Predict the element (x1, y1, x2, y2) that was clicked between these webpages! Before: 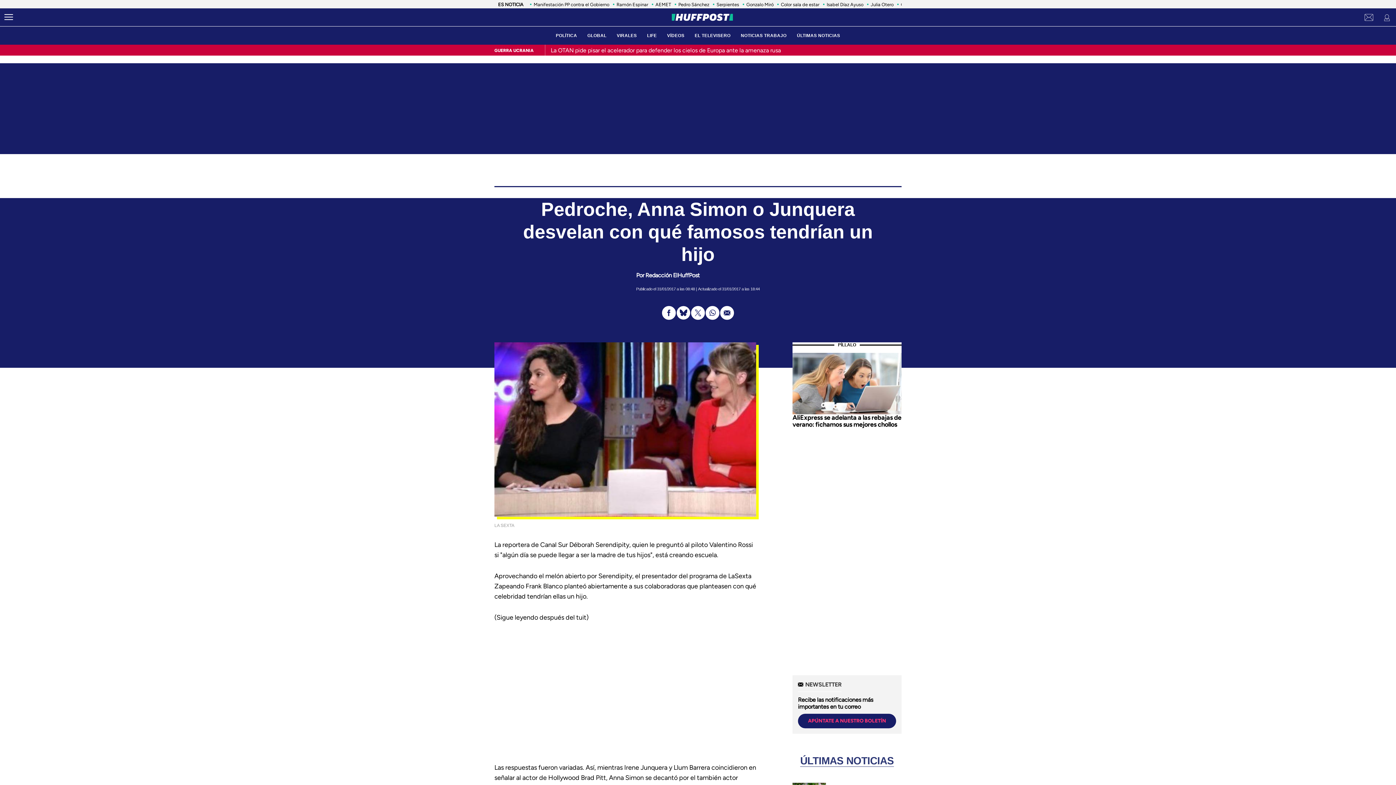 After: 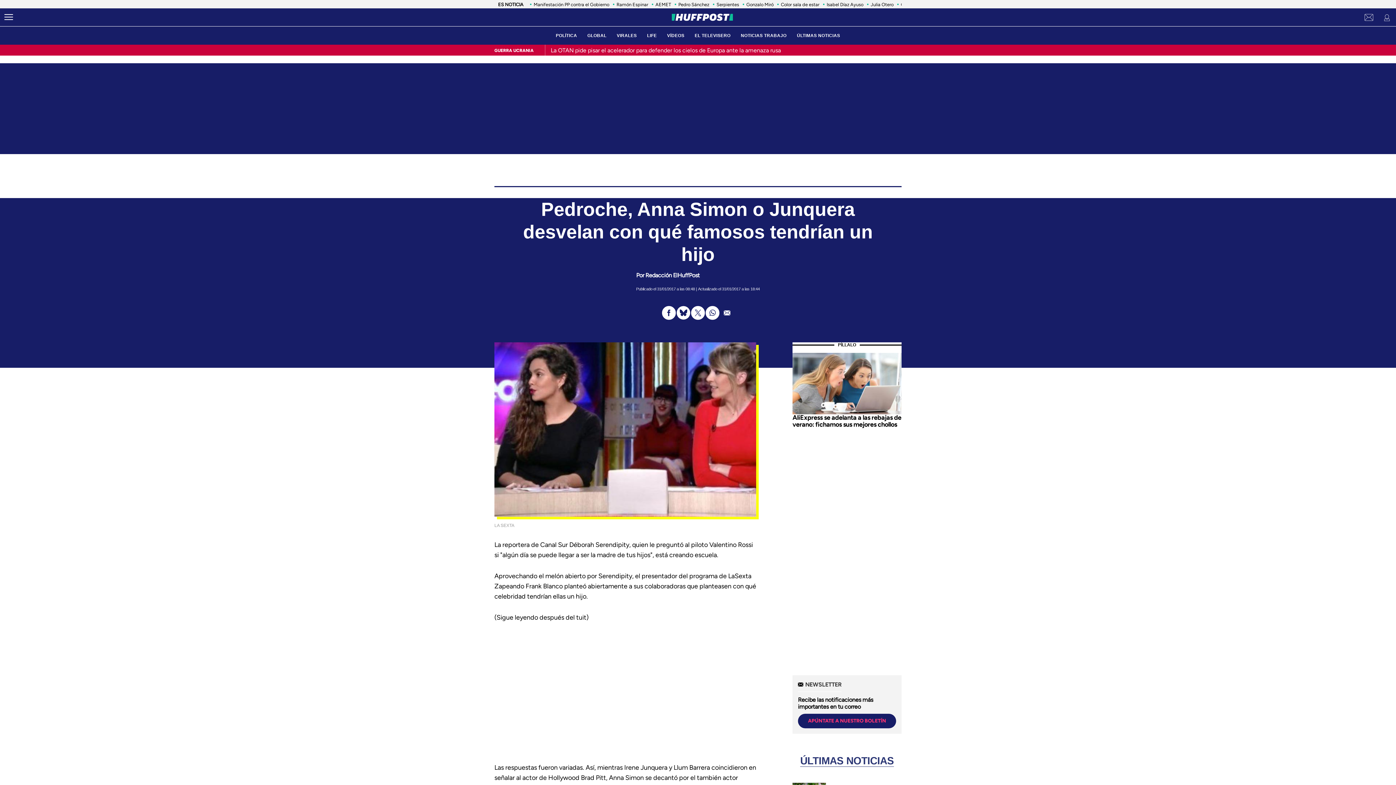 Action: bbox: (720, 305, 734, 320)